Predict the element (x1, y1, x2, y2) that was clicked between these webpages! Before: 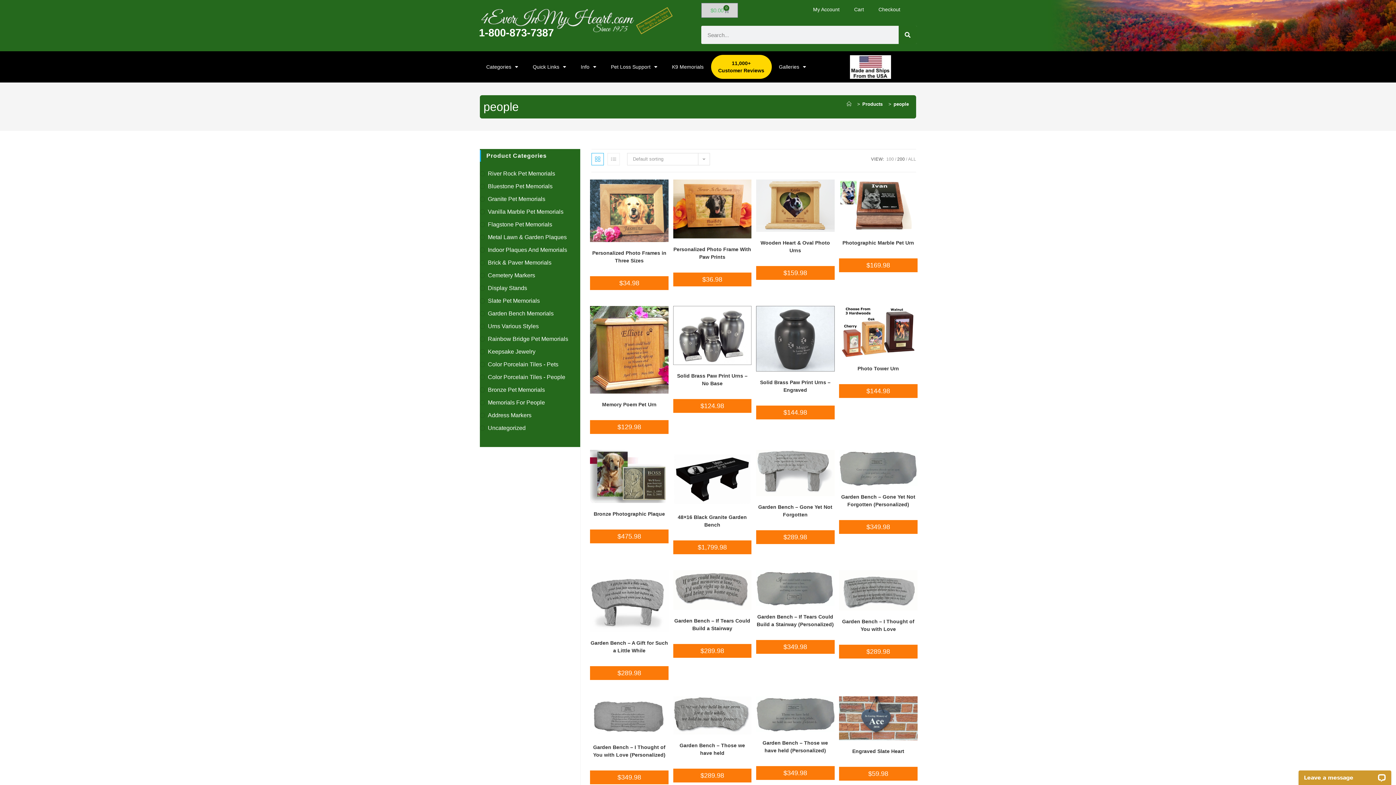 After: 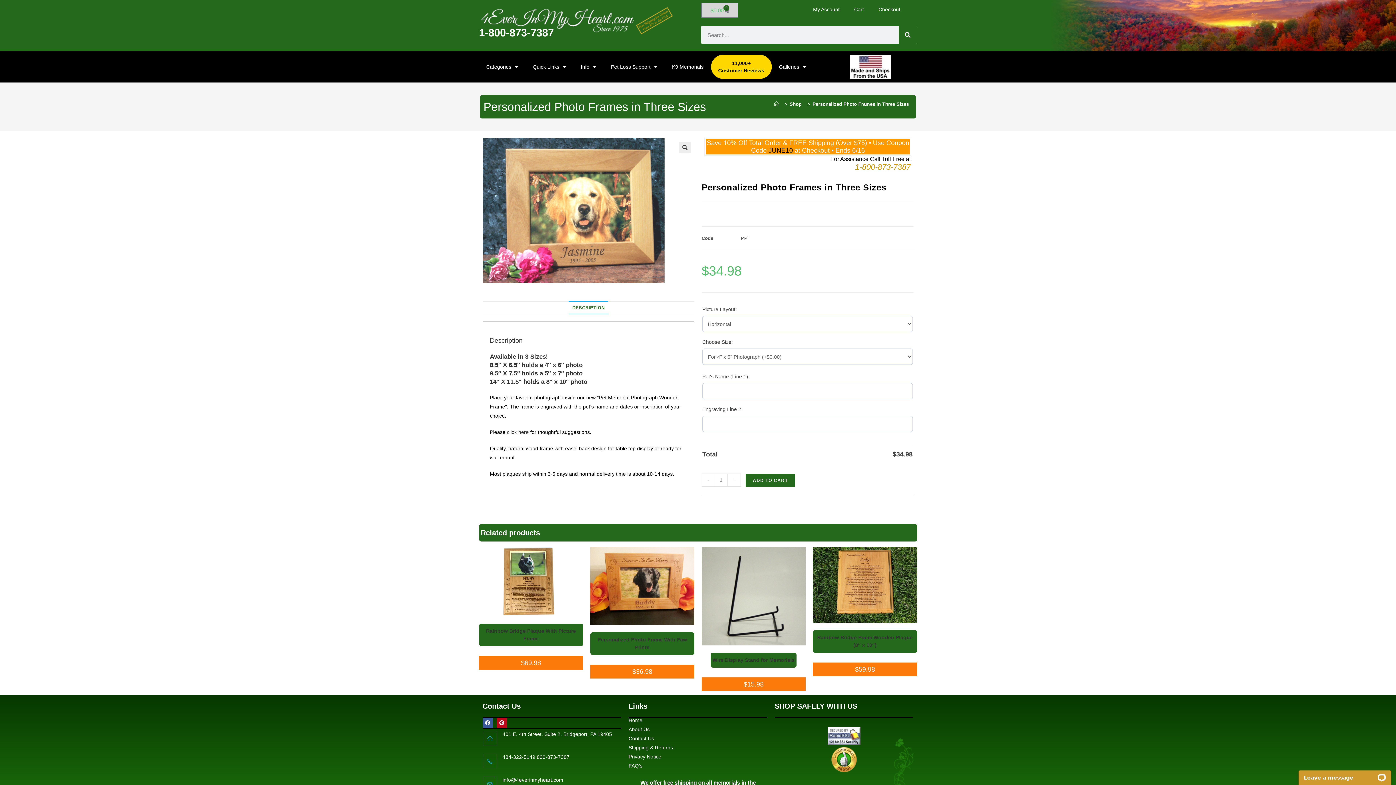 Action: bbox: (590, 249, 668, 264) label: Personalized Photo Frames in Three Sizes